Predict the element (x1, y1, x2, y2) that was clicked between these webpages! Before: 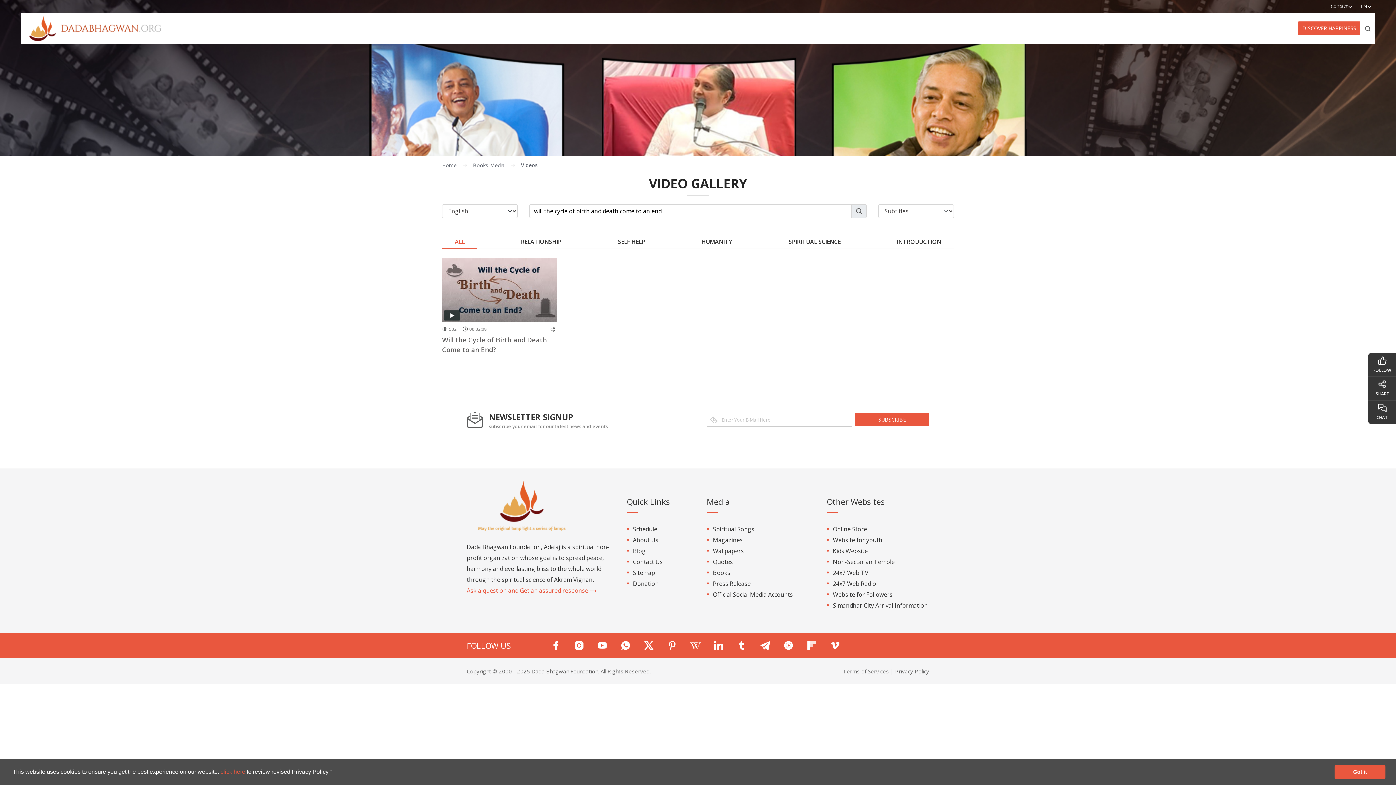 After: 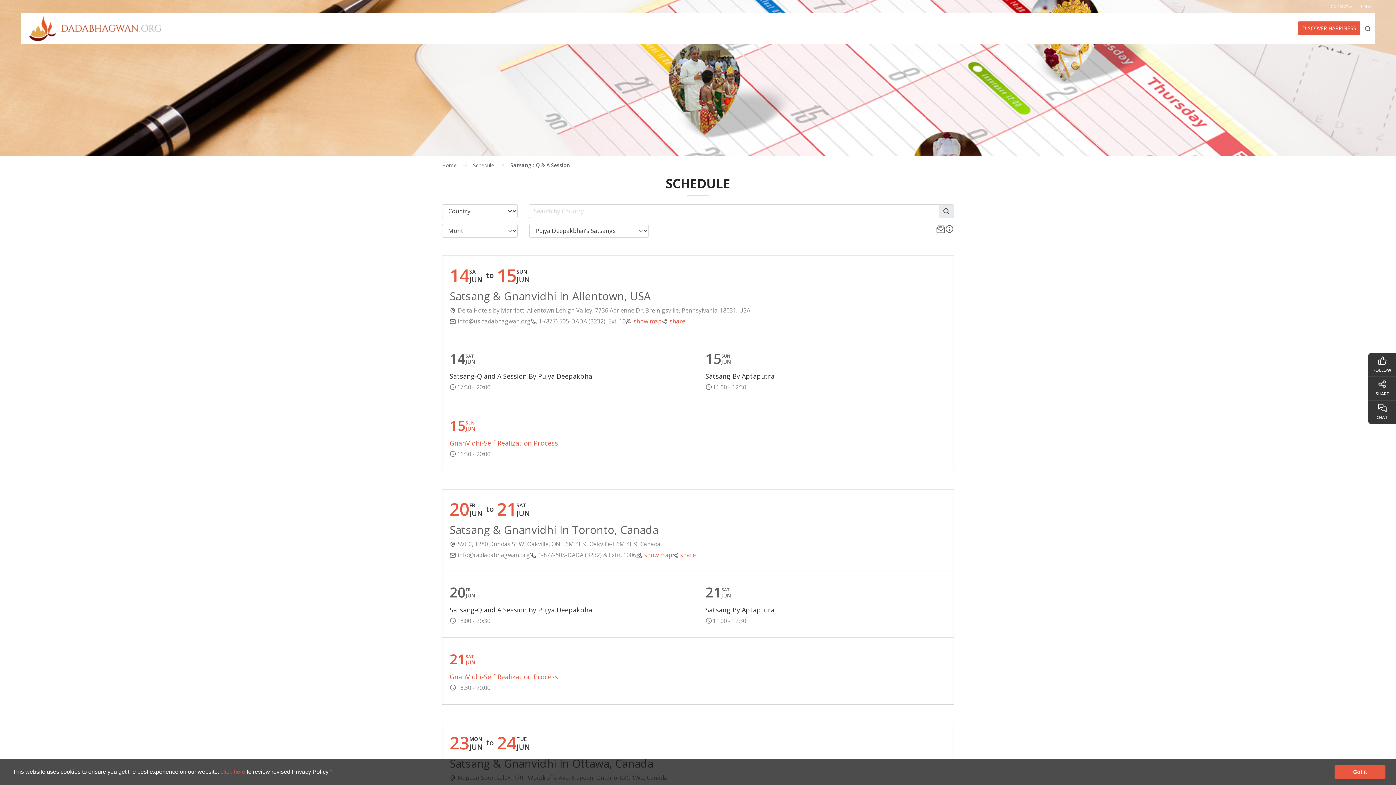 Action: label: Schedule bbox: (633, 525, 657, 533)